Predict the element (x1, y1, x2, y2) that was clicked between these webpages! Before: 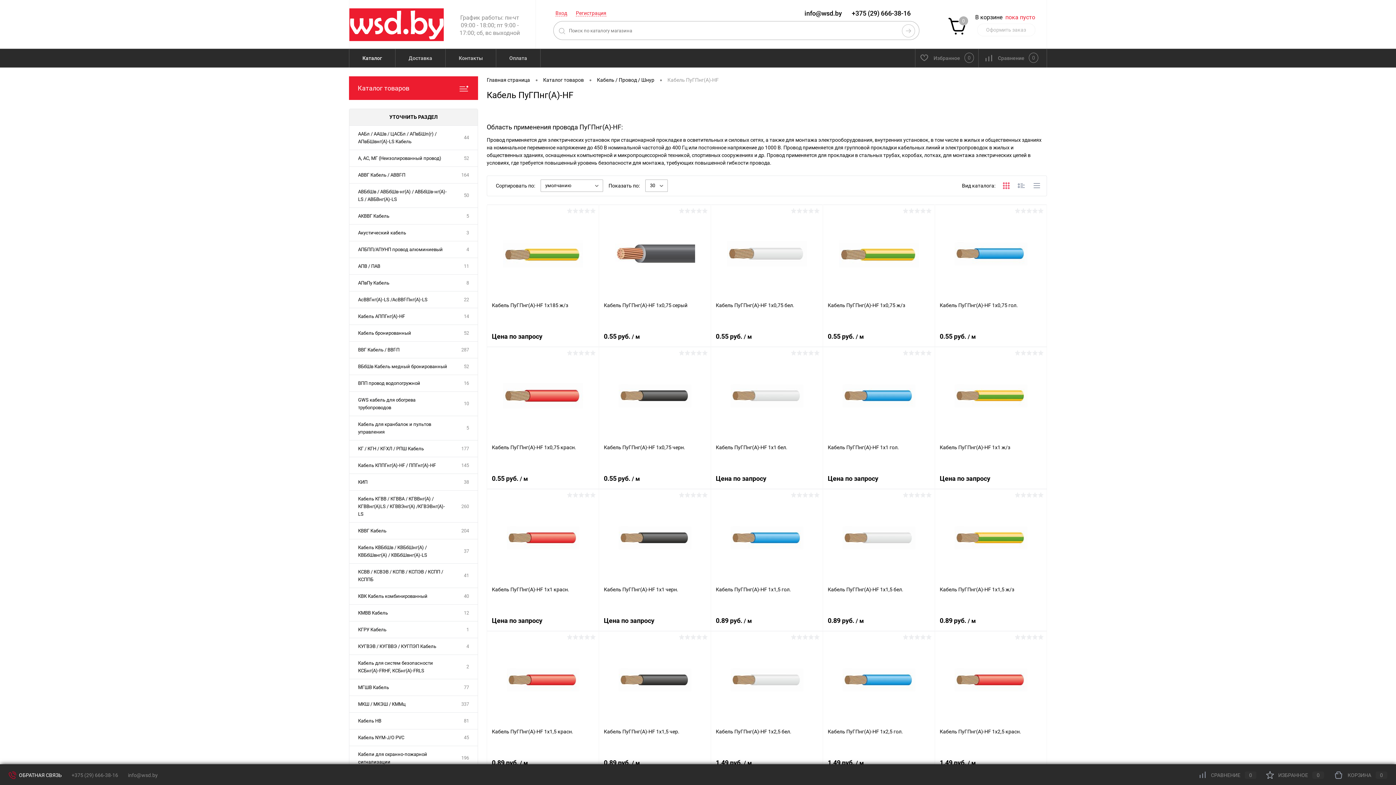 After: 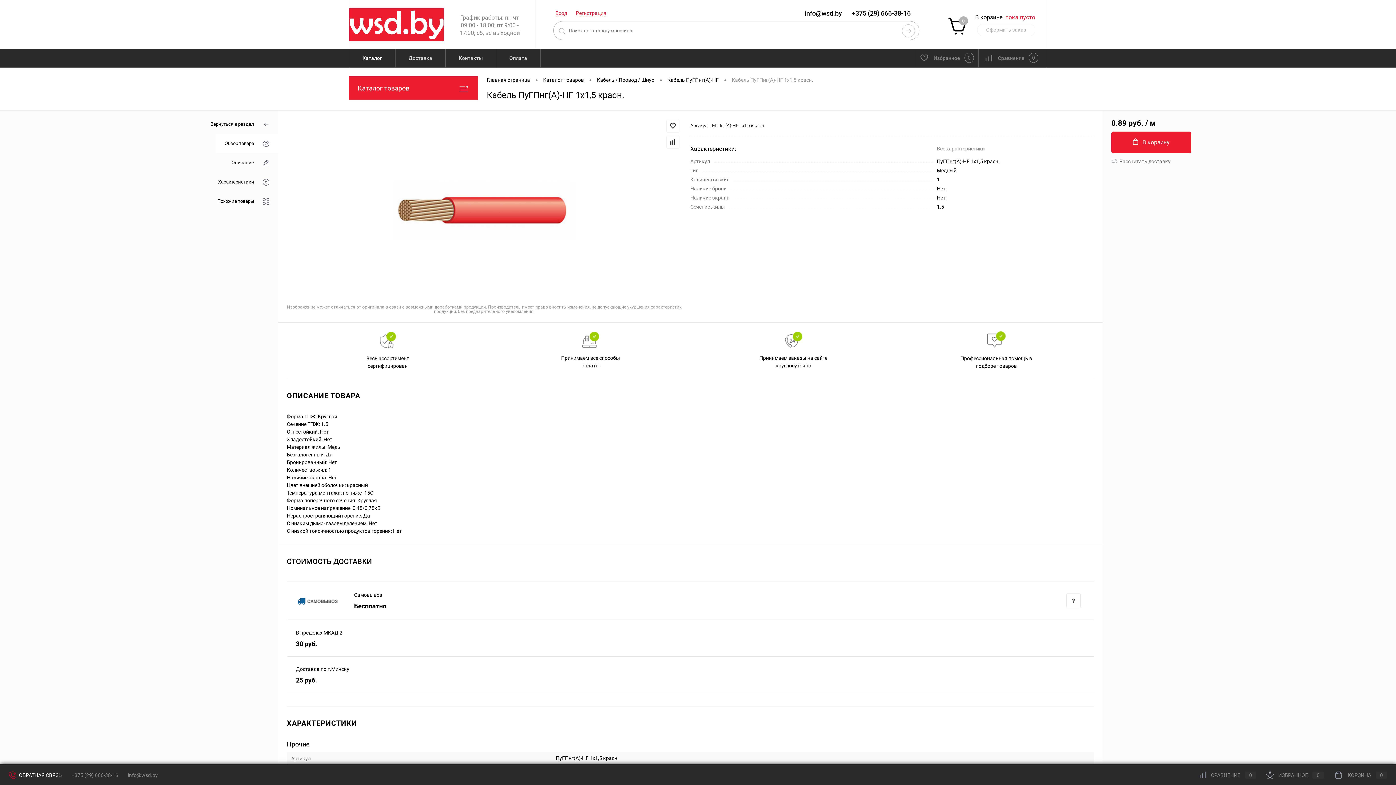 Action: bbox: (492, 636, 594, 723)